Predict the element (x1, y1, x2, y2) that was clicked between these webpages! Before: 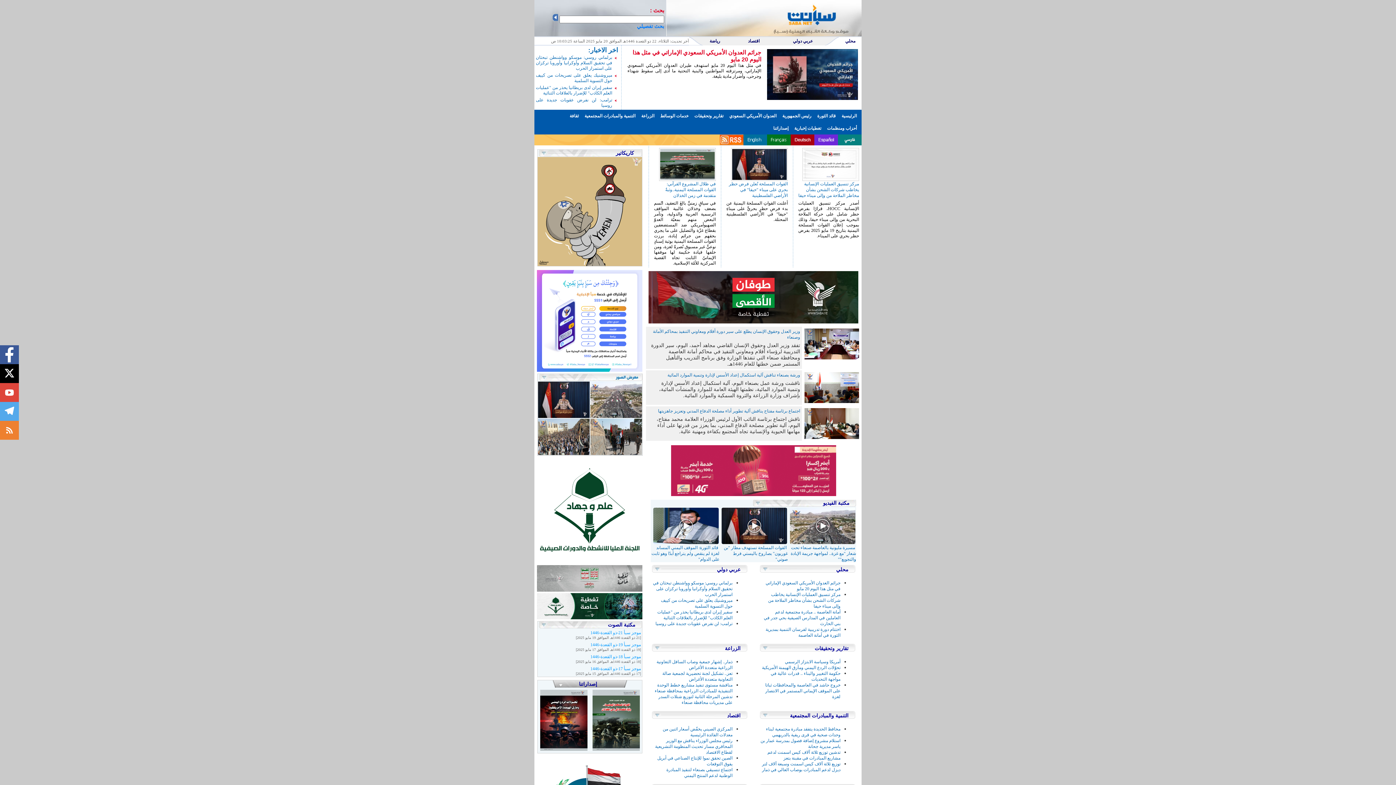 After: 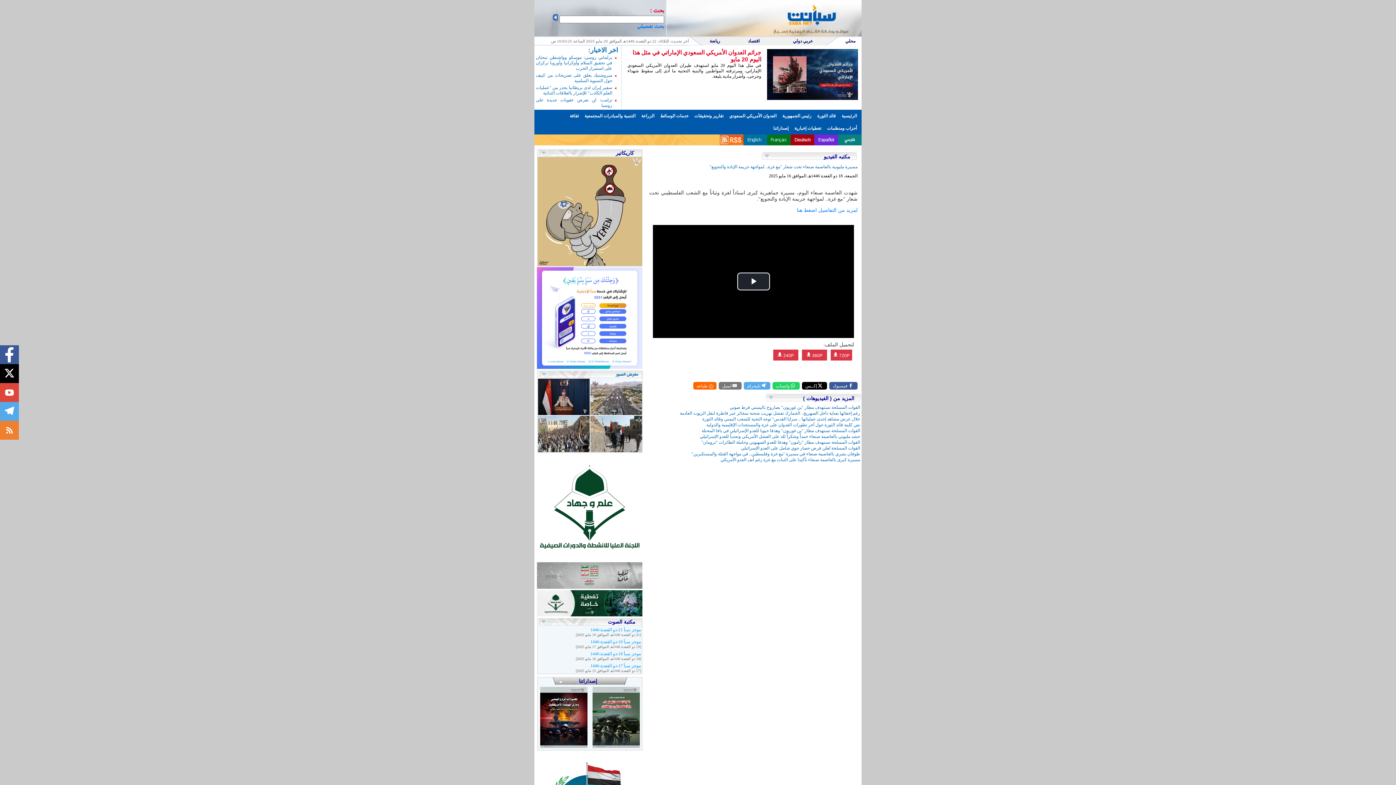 Action: bbox: (790, 508, 855, 544)